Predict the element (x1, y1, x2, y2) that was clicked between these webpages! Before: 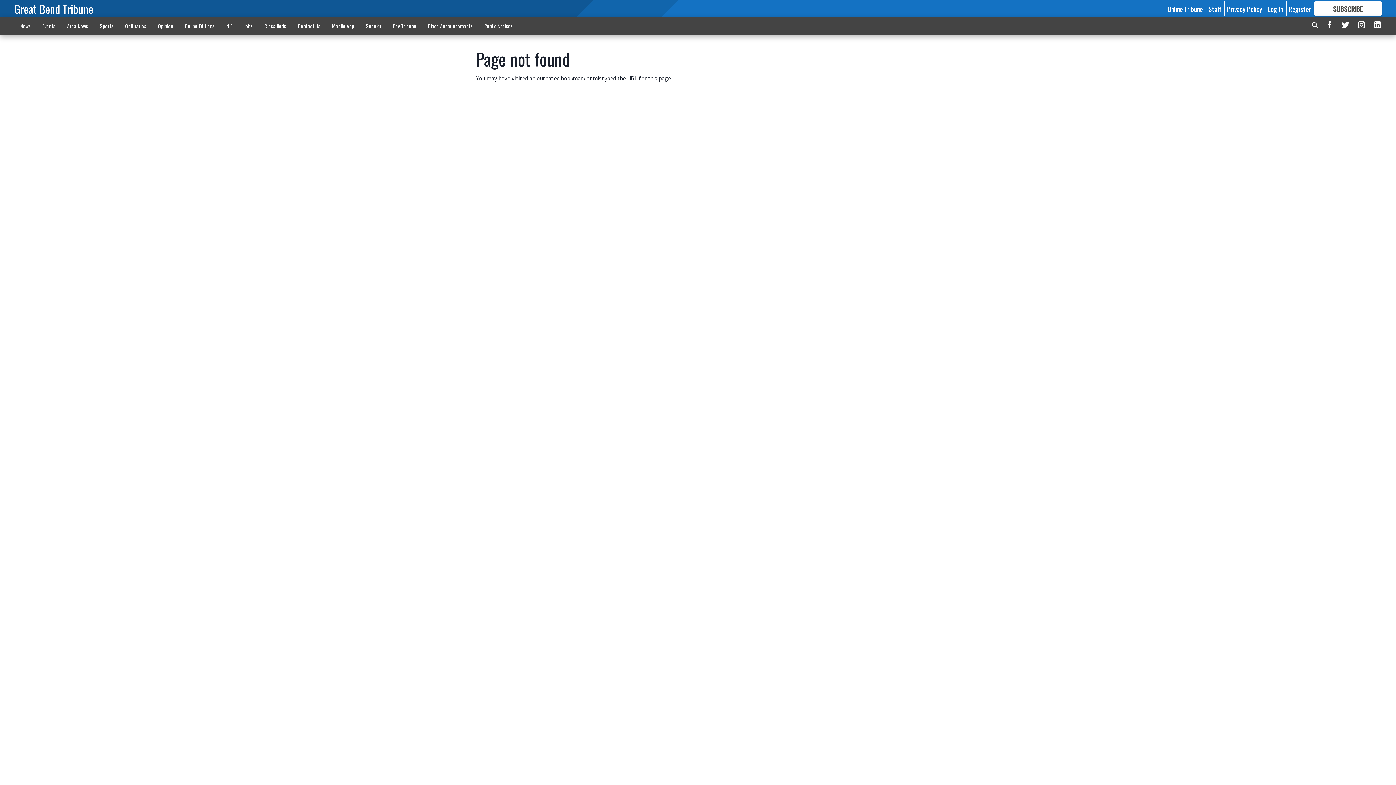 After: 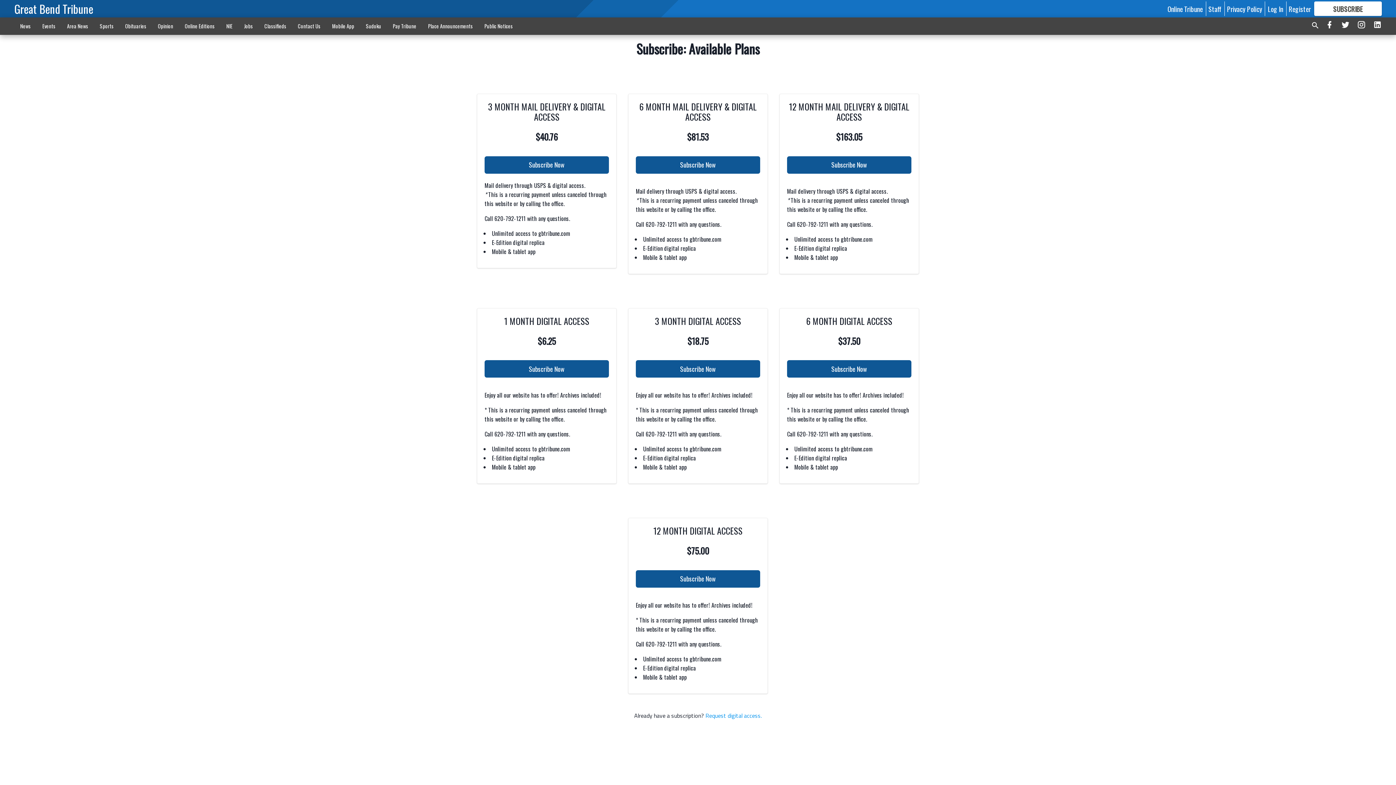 Action: bbox: (1314, 1, 1382, 16) label: SUBSCRIBE

FOR MORE GREAT CONTENT